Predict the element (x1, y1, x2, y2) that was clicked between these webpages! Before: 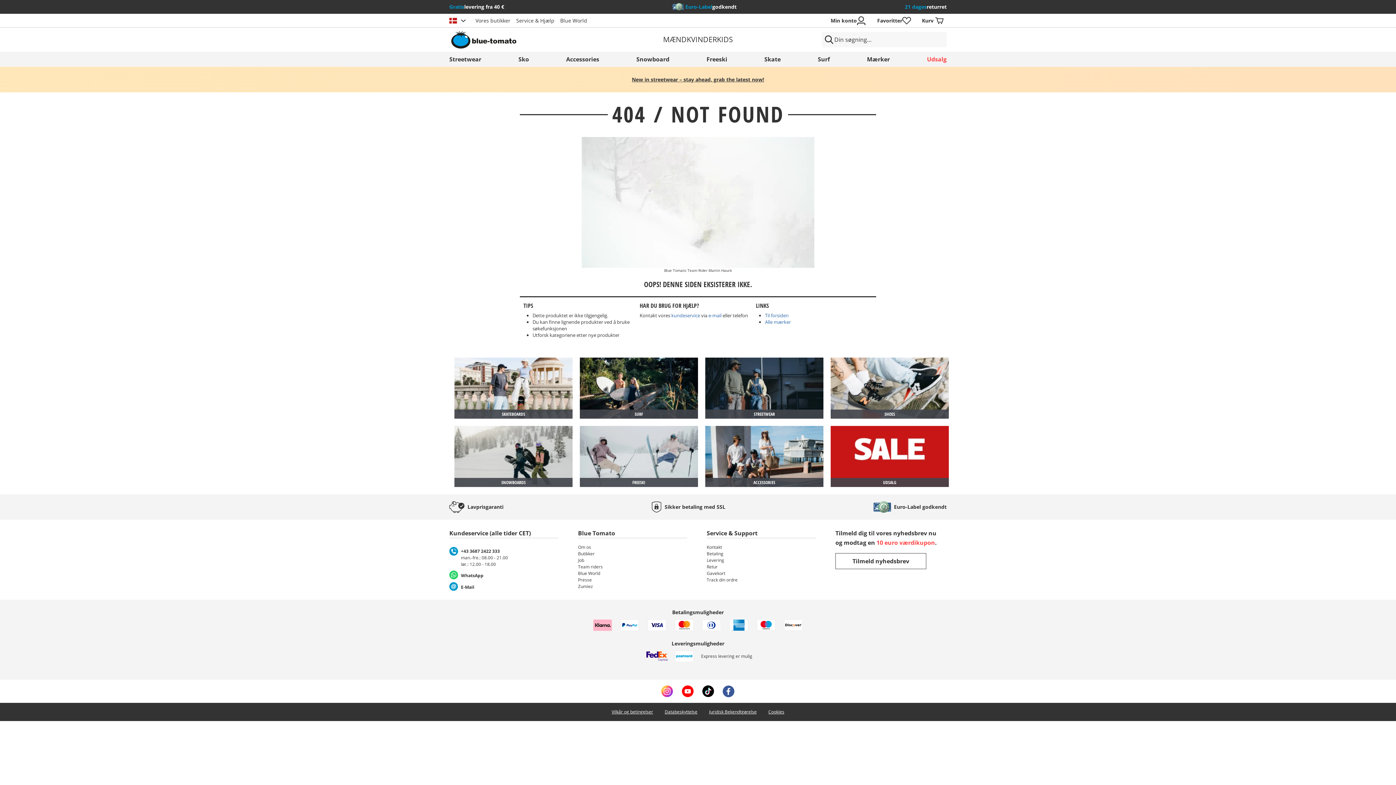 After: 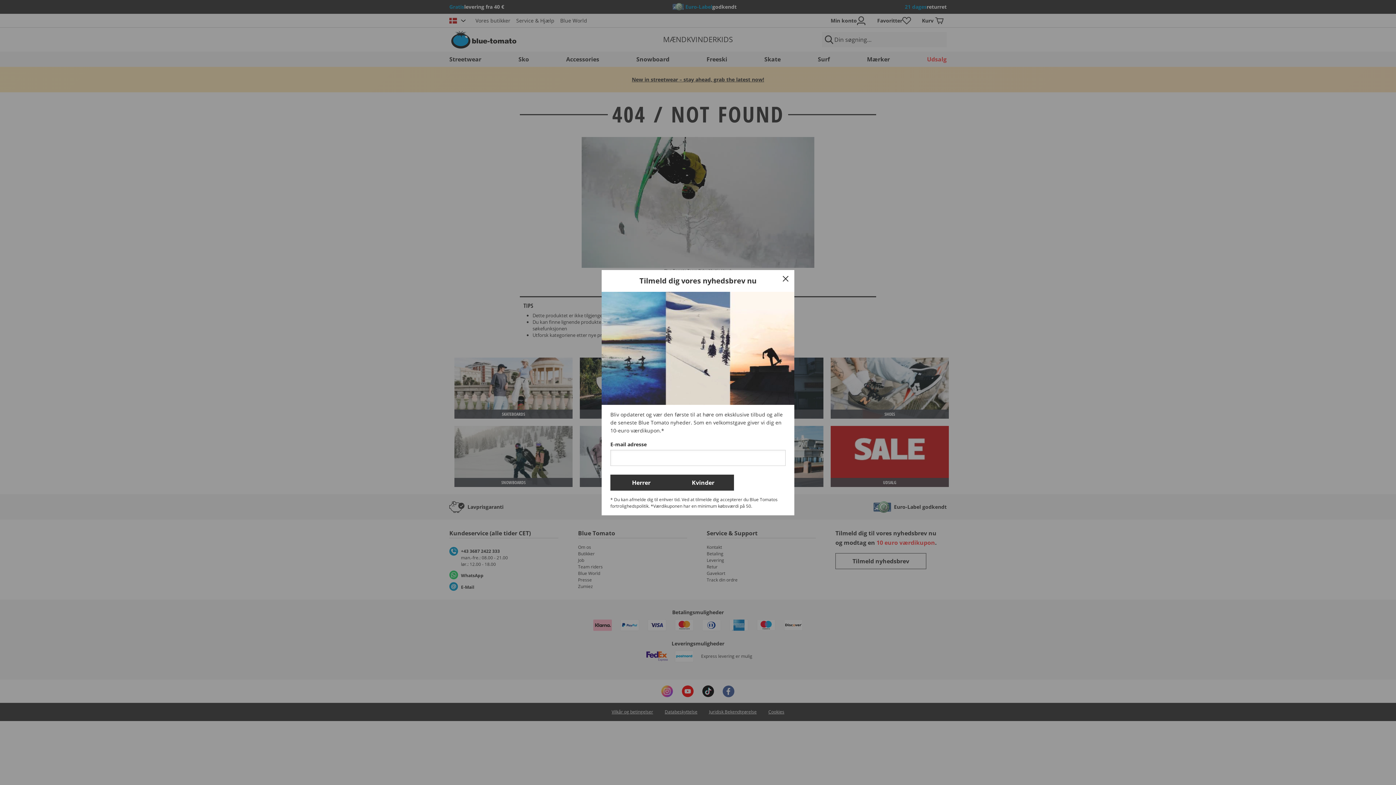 Action: label: Tilmeld nyhedsbrev bbox: (835, 553, 926, 569)